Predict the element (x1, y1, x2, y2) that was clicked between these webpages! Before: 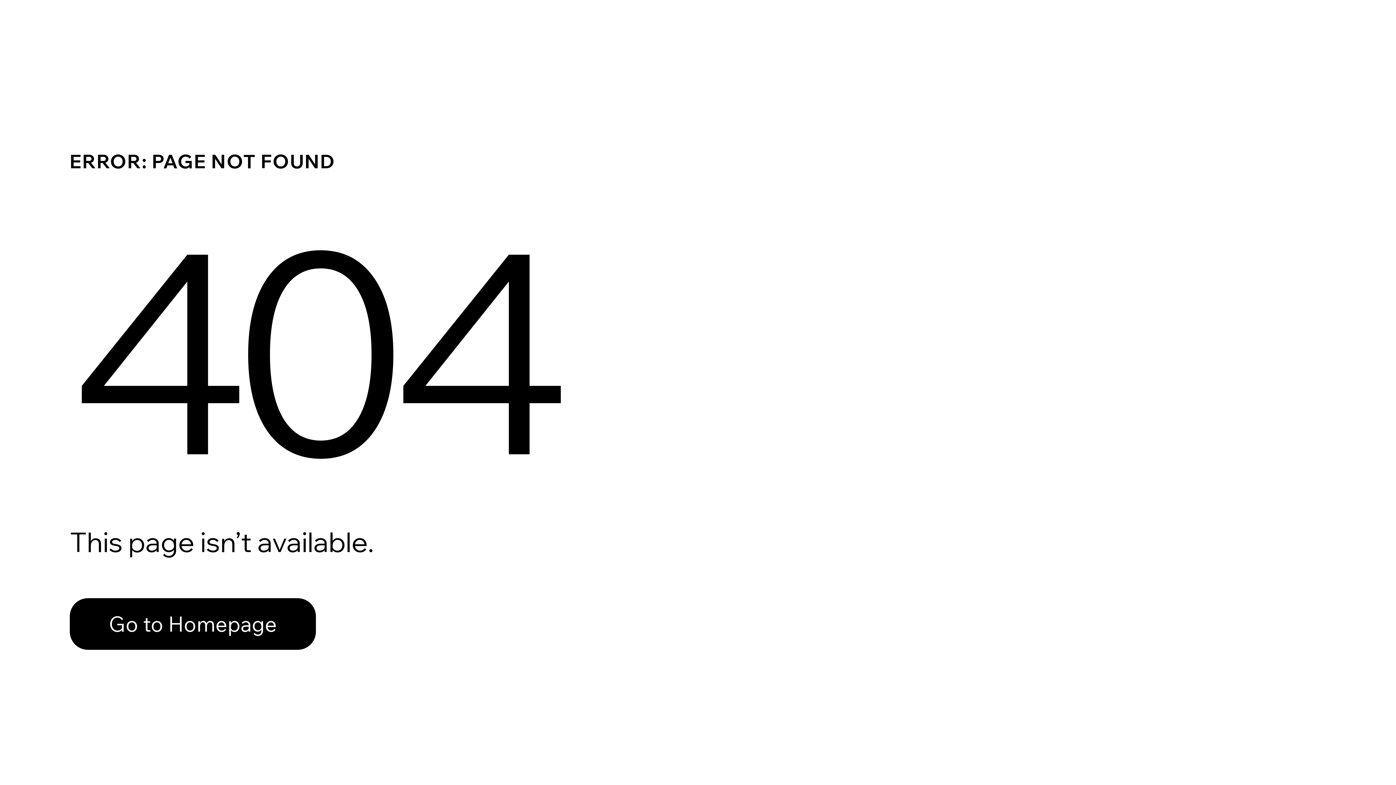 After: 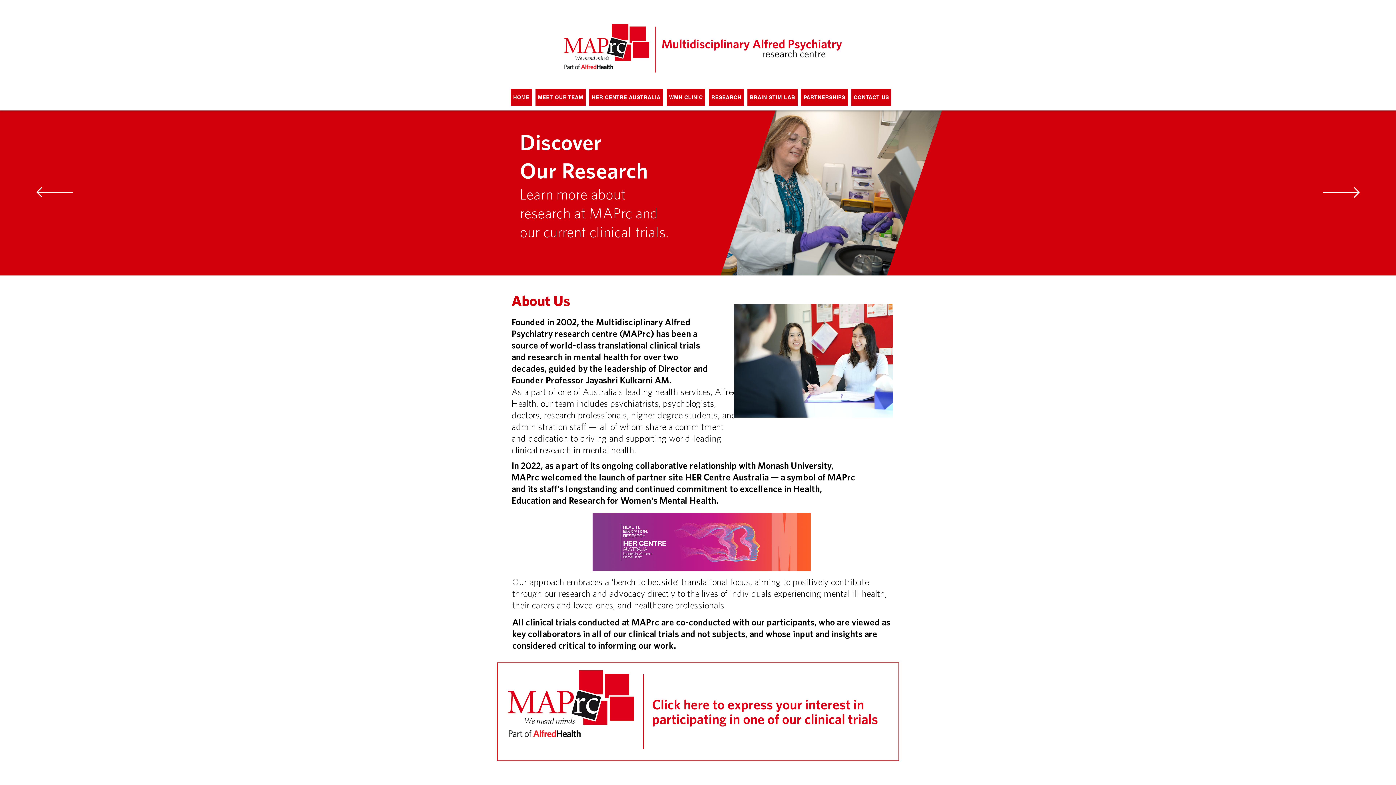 Action: bbox: (69, 582, 768, 659) label: Go to Homepage